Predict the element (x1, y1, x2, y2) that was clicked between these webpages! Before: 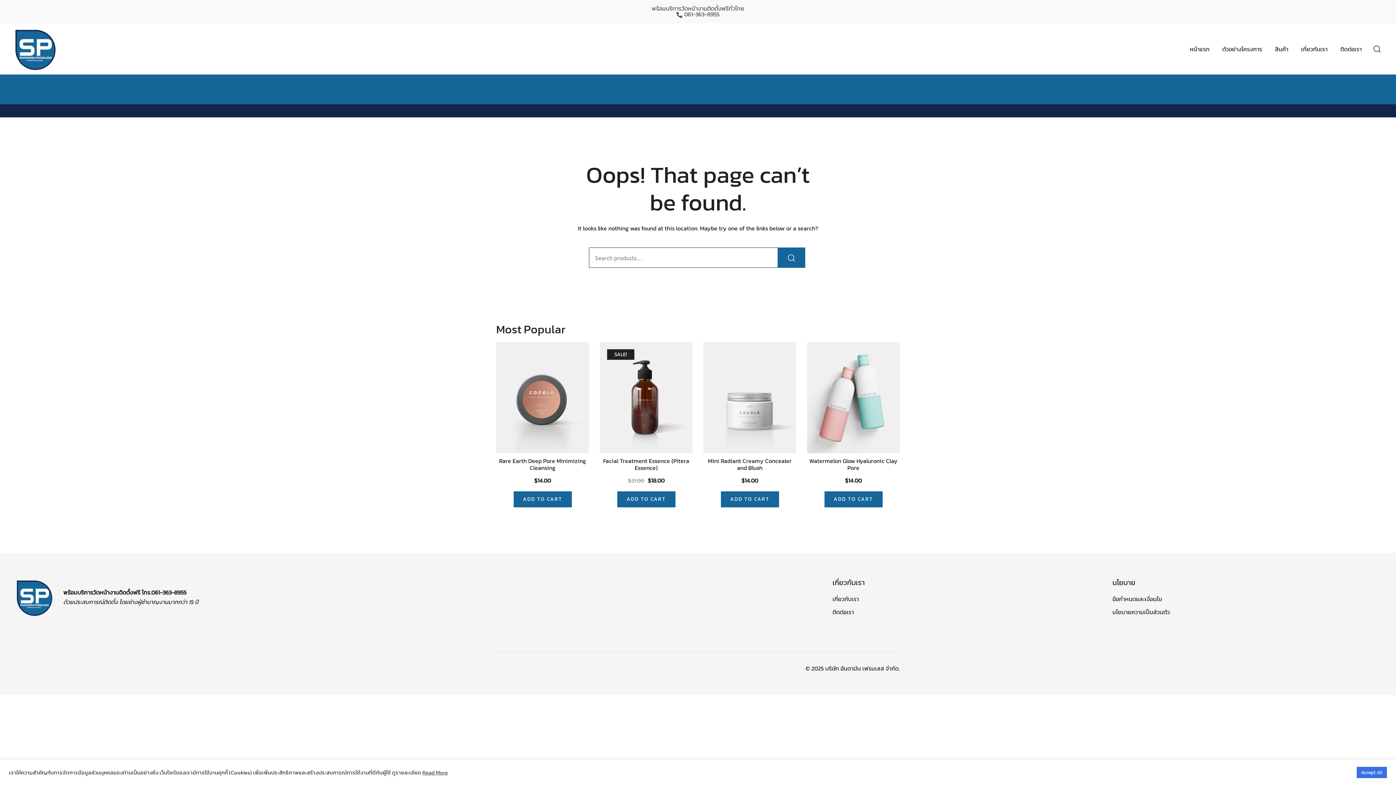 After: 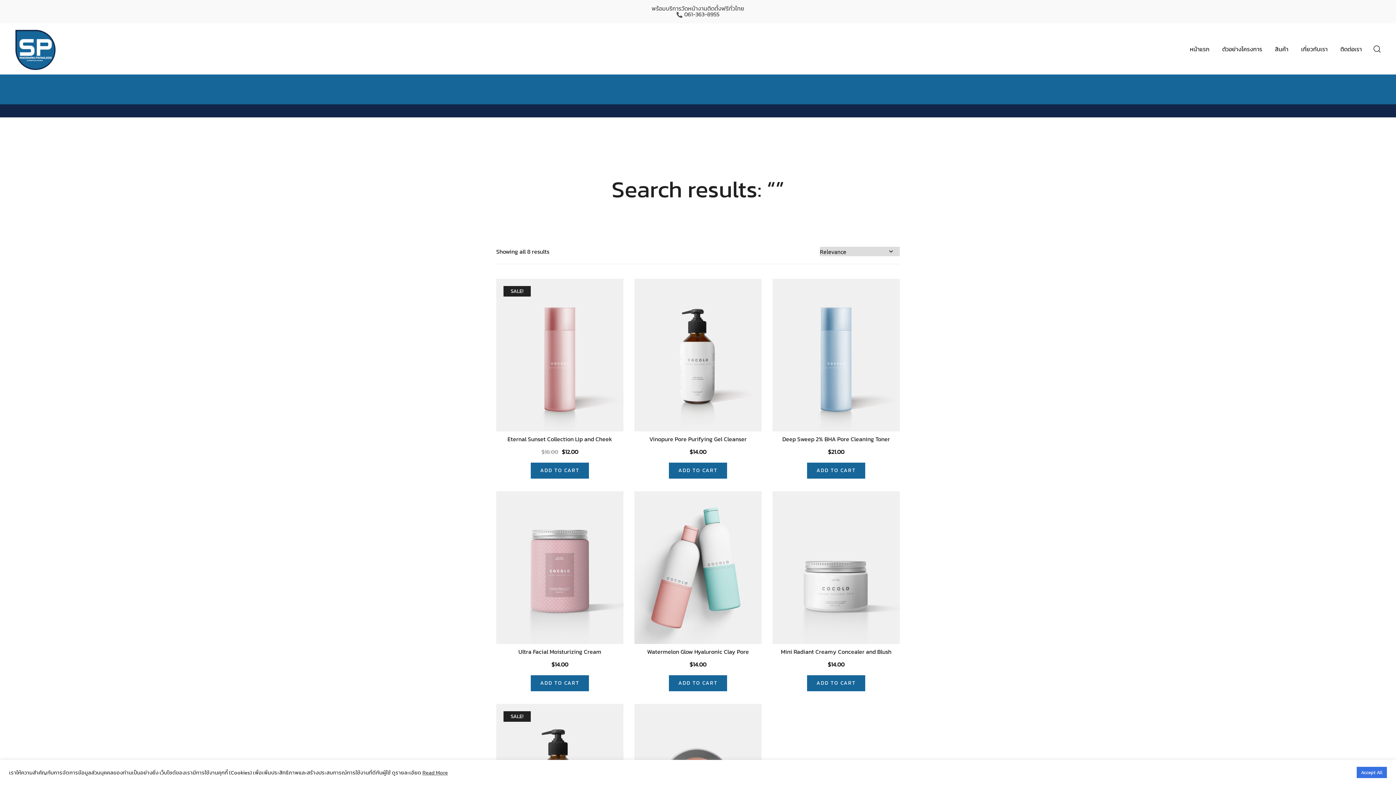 Action: bbox: (777, 247, 805, 268)